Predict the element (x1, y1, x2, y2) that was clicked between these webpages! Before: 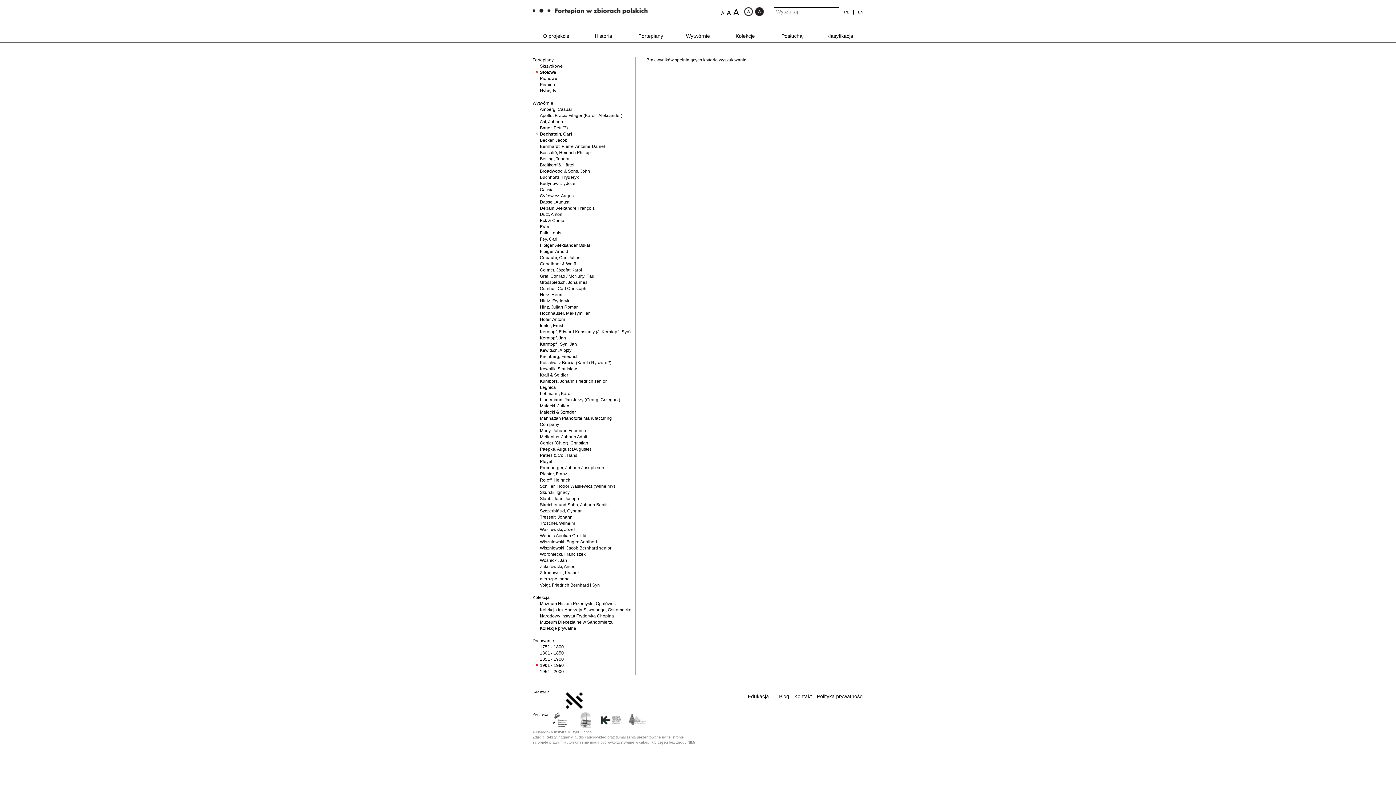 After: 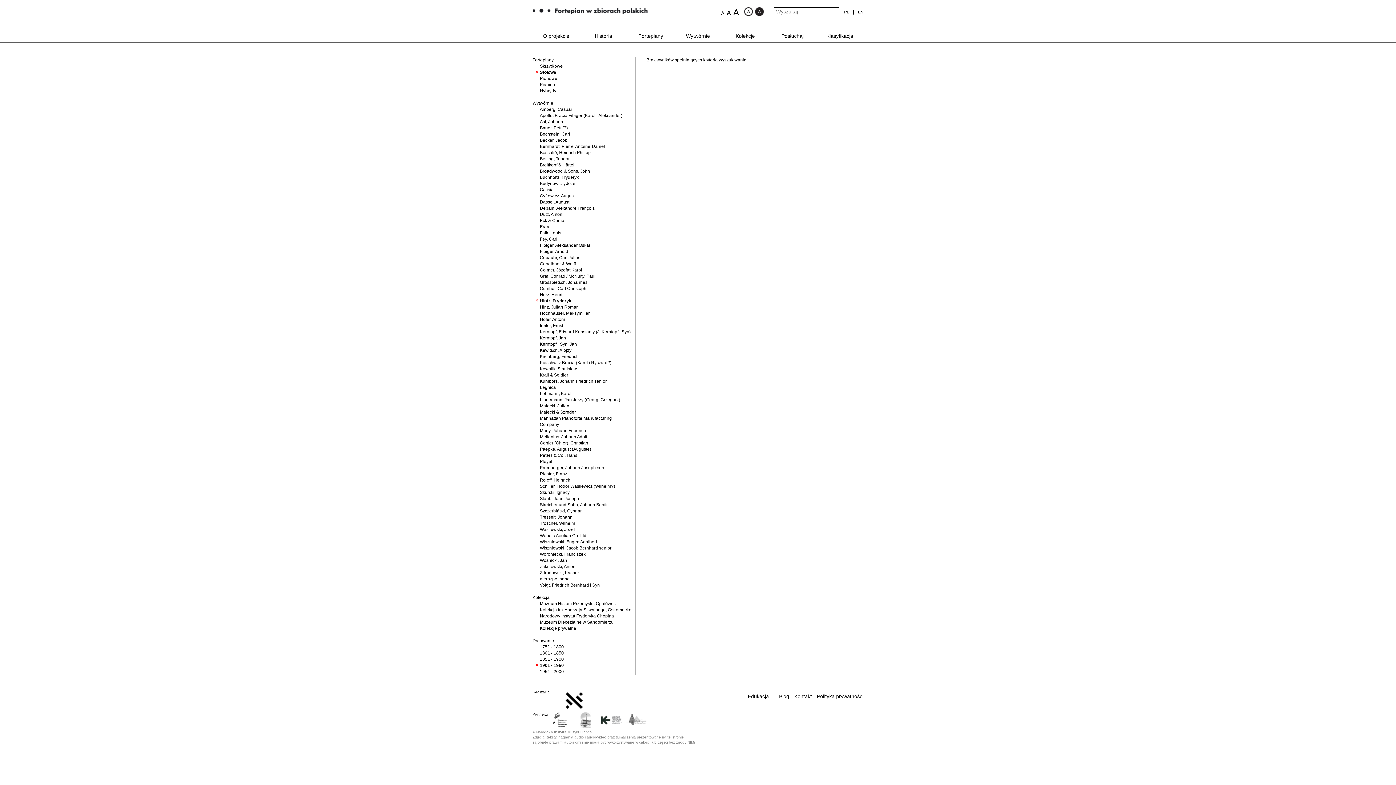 Action: label: Hintz, Fryderyk bbox: (540, 298, 569, 303)